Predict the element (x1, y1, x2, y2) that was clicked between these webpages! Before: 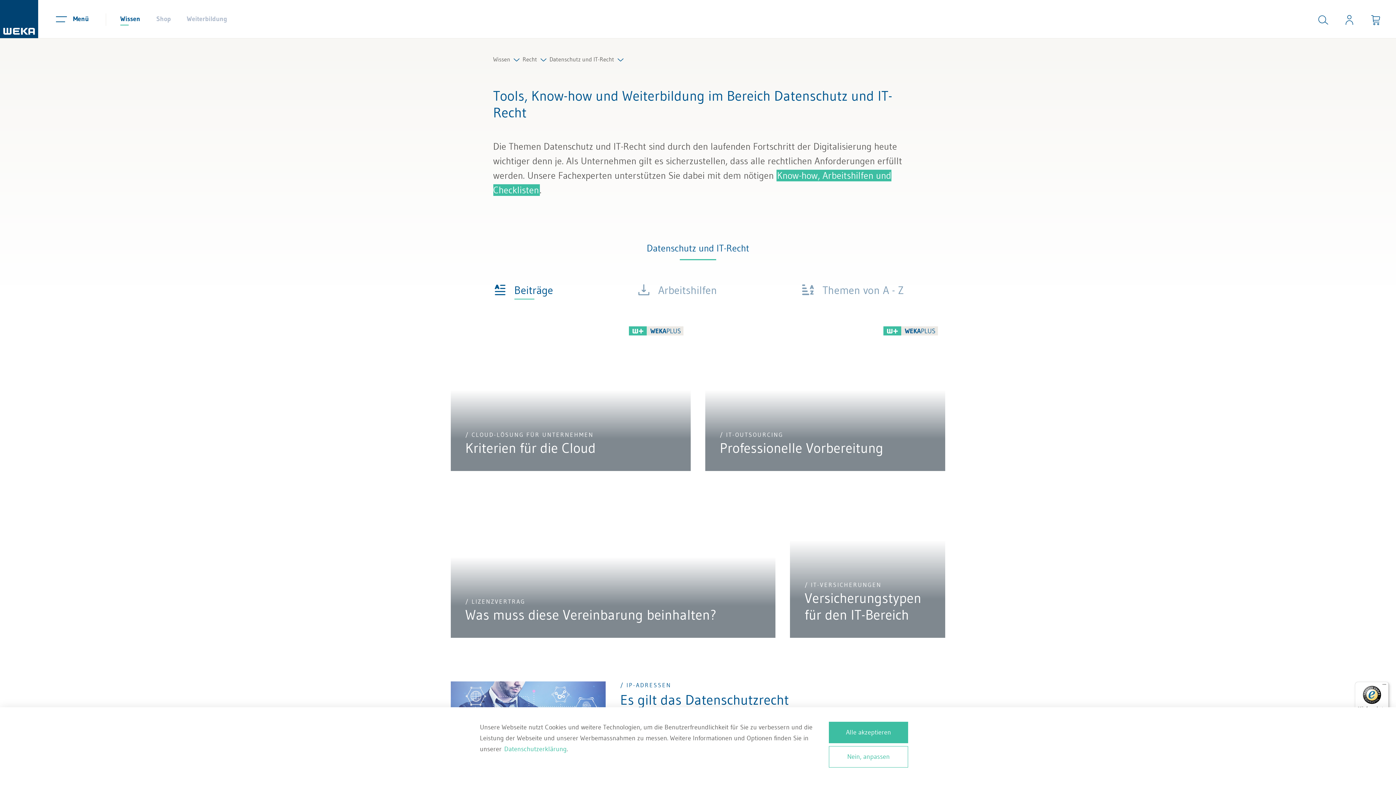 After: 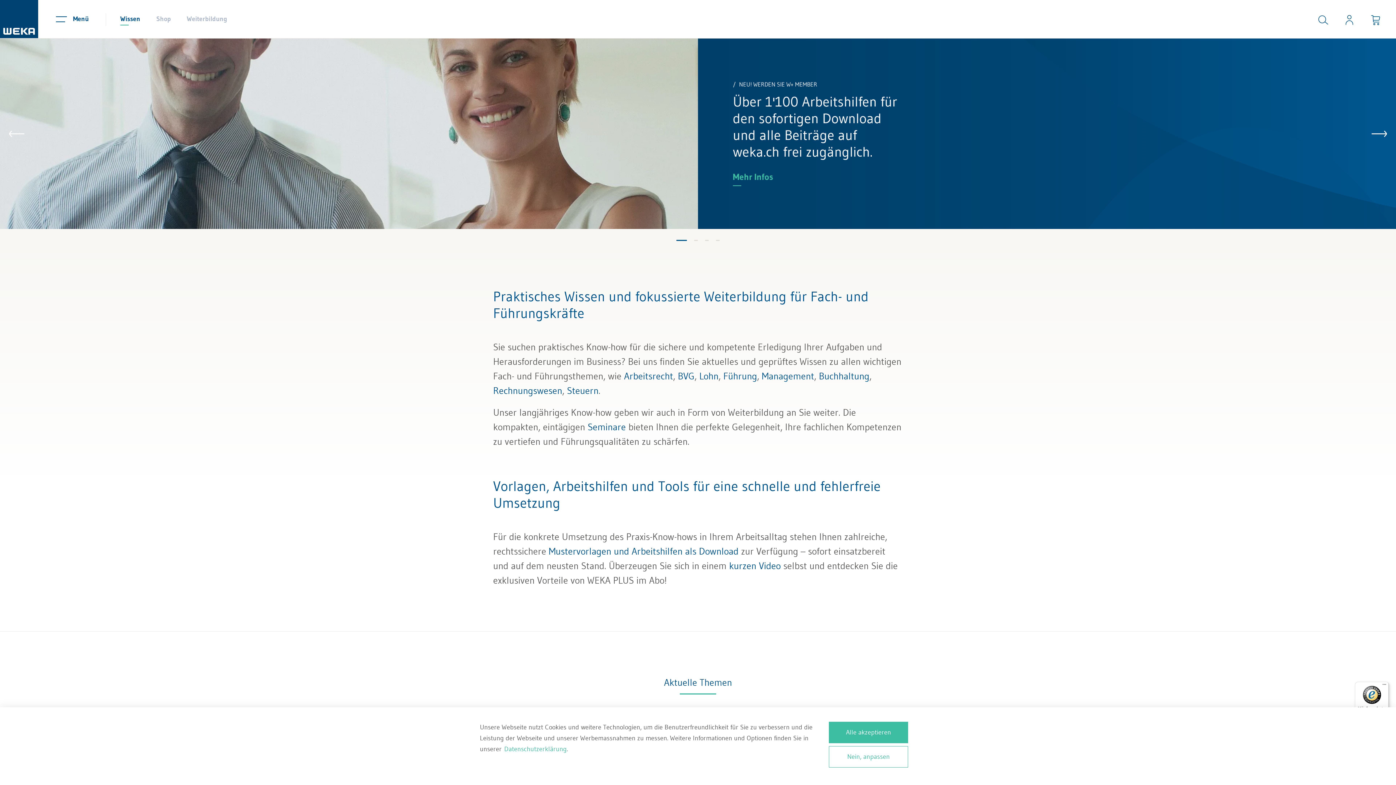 Action: label: Wissen bbox: (112, 0, 148, 38)